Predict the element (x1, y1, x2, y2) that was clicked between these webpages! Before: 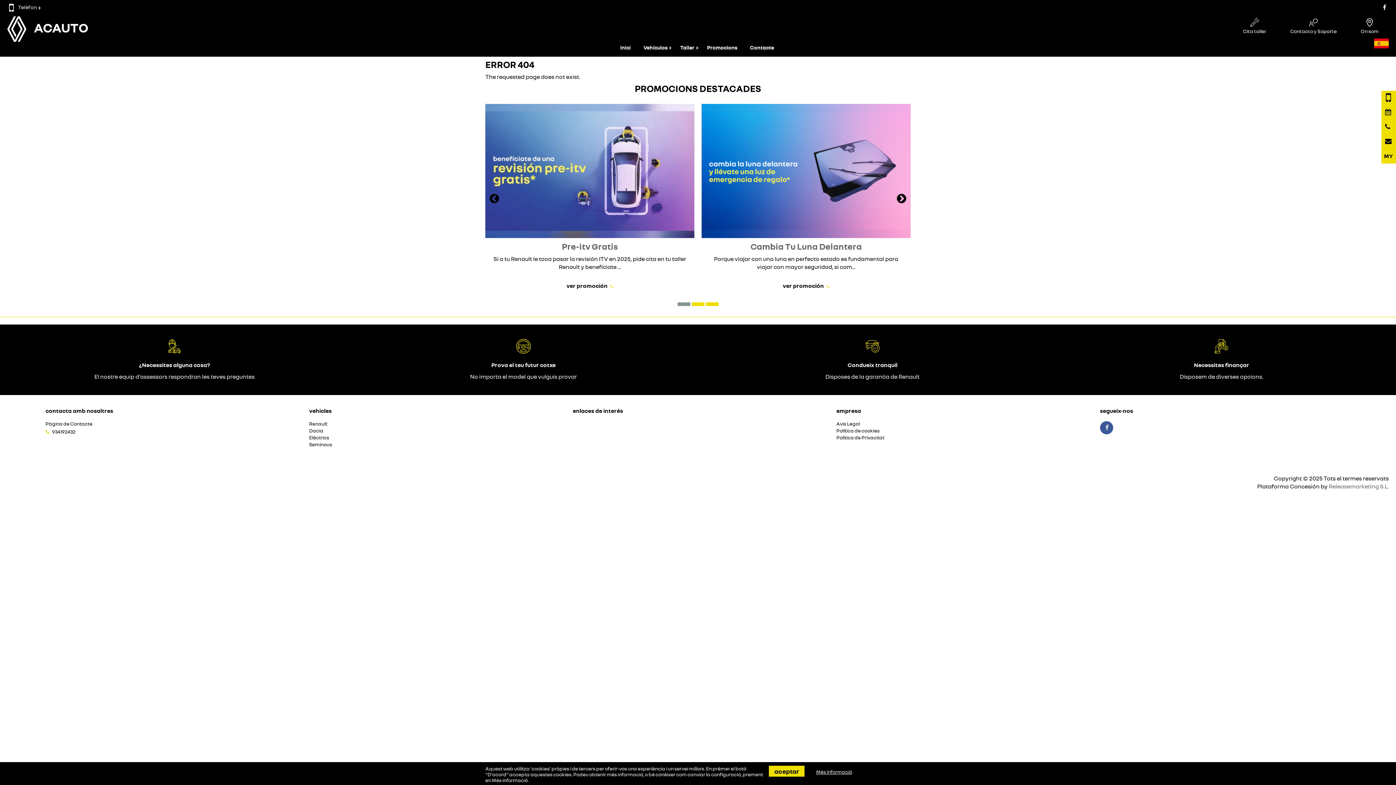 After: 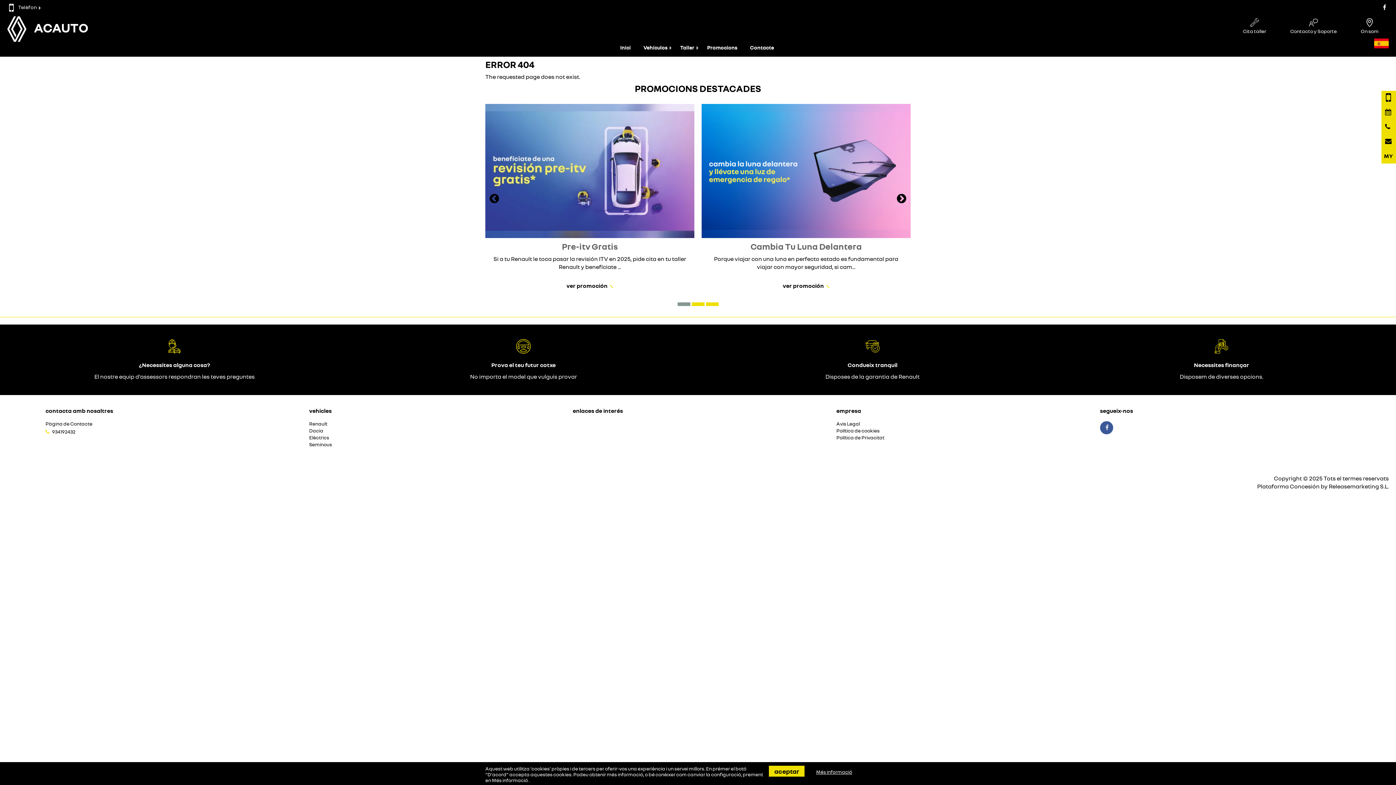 Action: label: Releasemarketing S.L. bbox: (1329, 482, 1389, 490)